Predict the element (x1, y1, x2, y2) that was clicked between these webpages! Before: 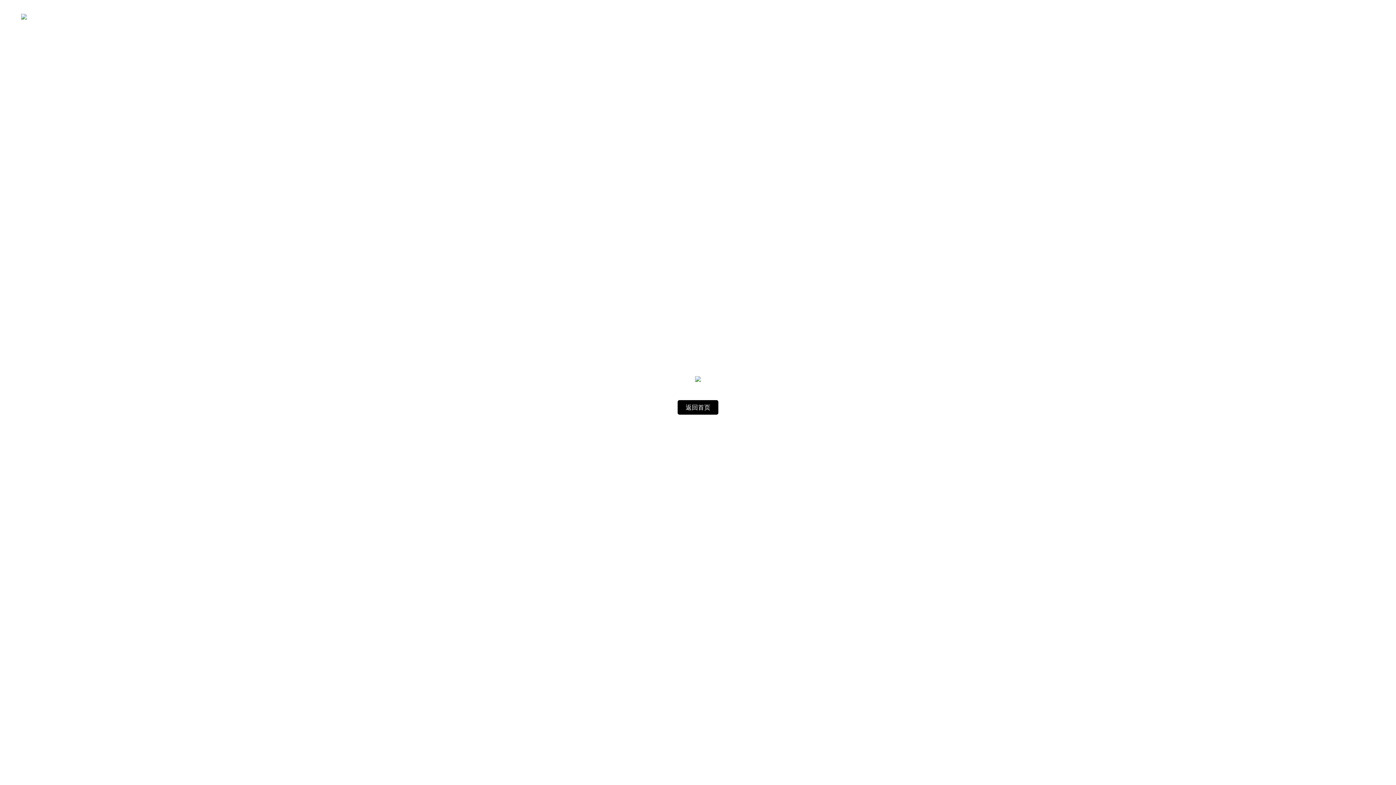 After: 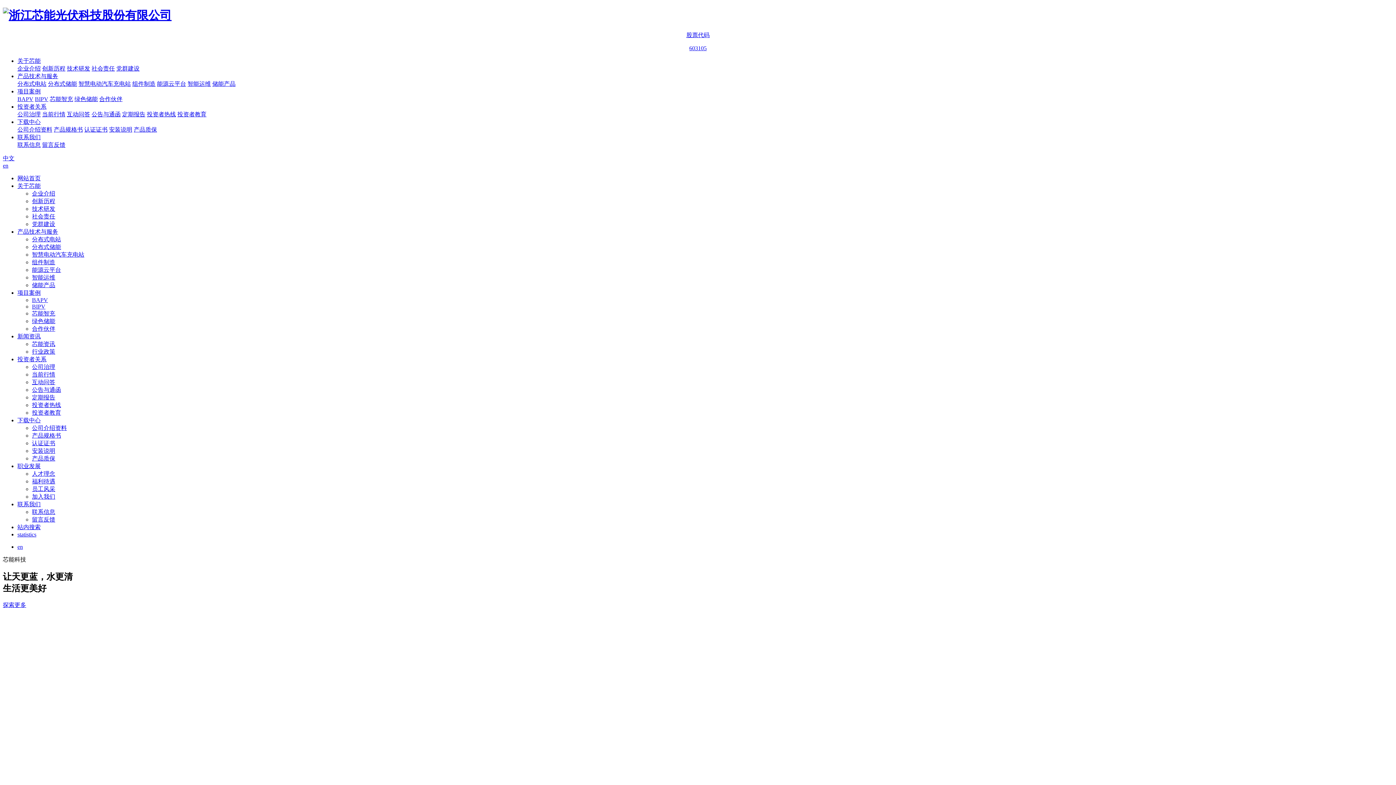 Action: bbox: (677, 400, 718, 414) label: 返回首页